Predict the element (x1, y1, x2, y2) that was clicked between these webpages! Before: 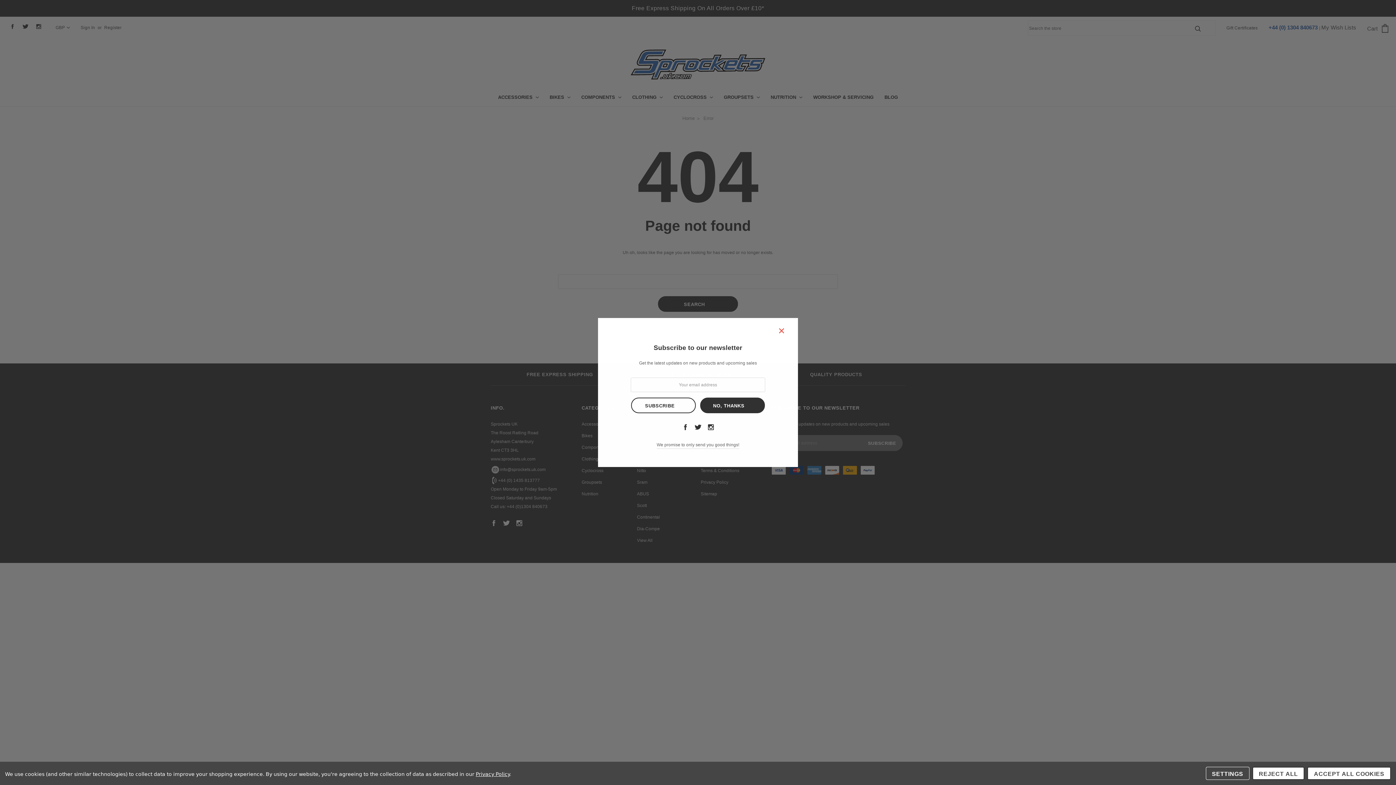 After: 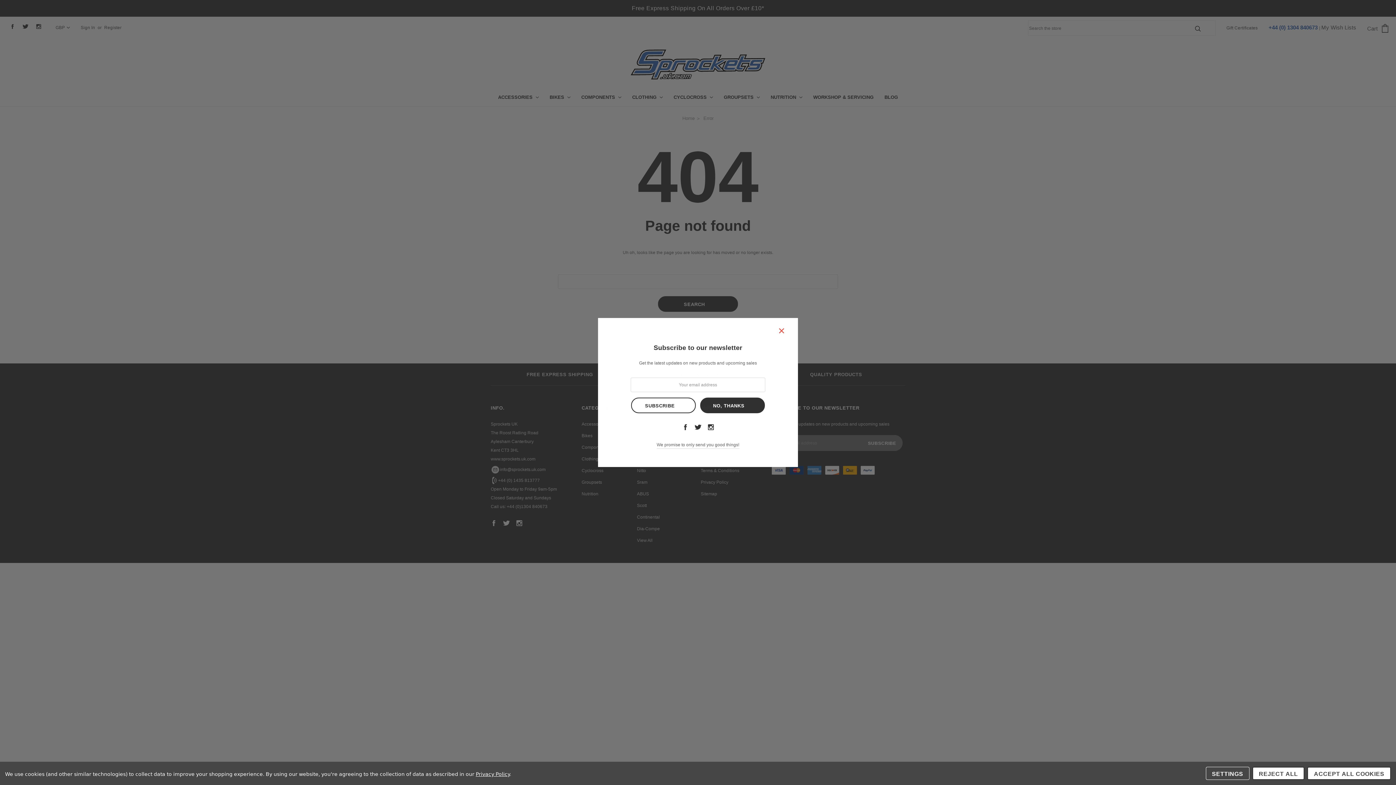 Action: label: Privacy Policy bbox: (475, 771, 509, 777)